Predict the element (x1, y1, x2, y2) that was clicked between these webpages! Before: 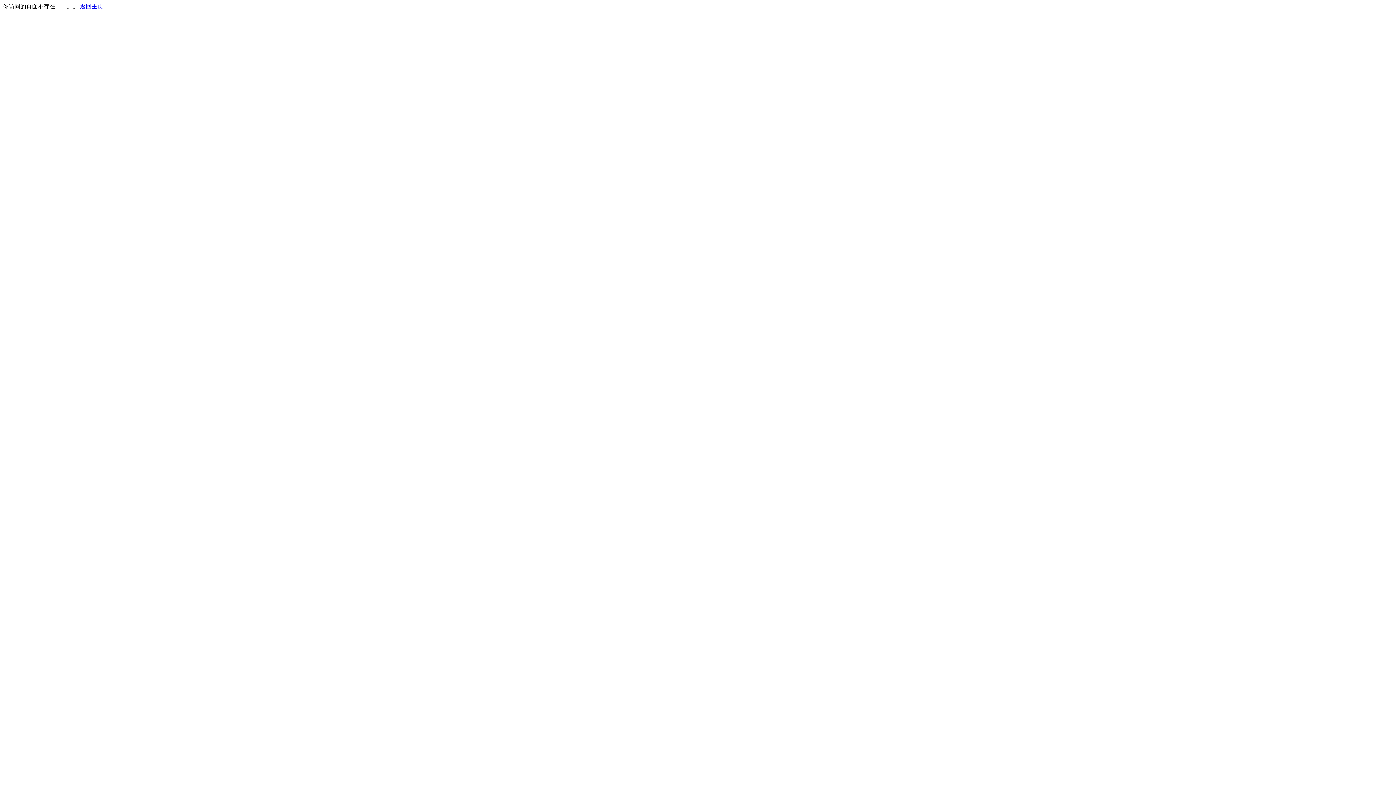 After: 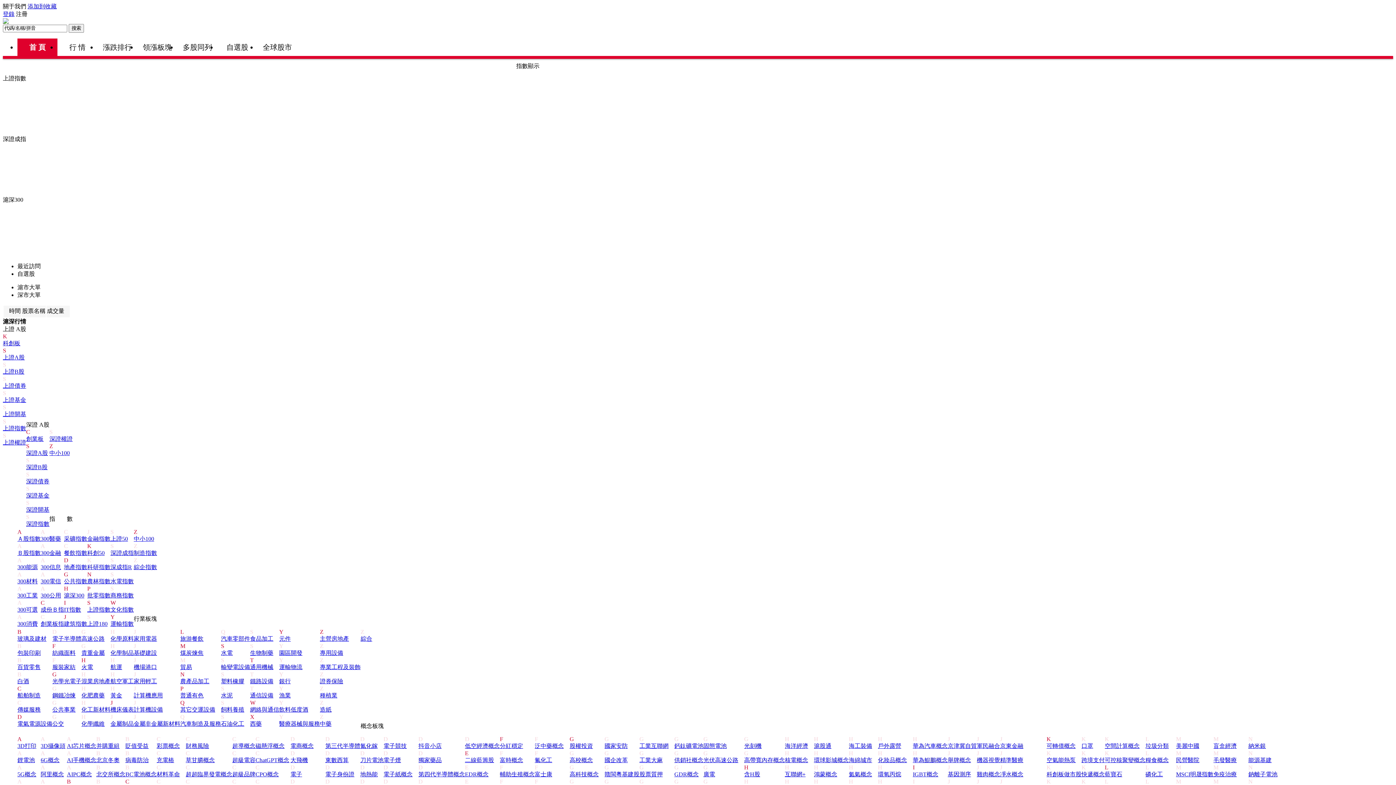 Action: bbox: (80, 3, 103, 9) label: 返回主页